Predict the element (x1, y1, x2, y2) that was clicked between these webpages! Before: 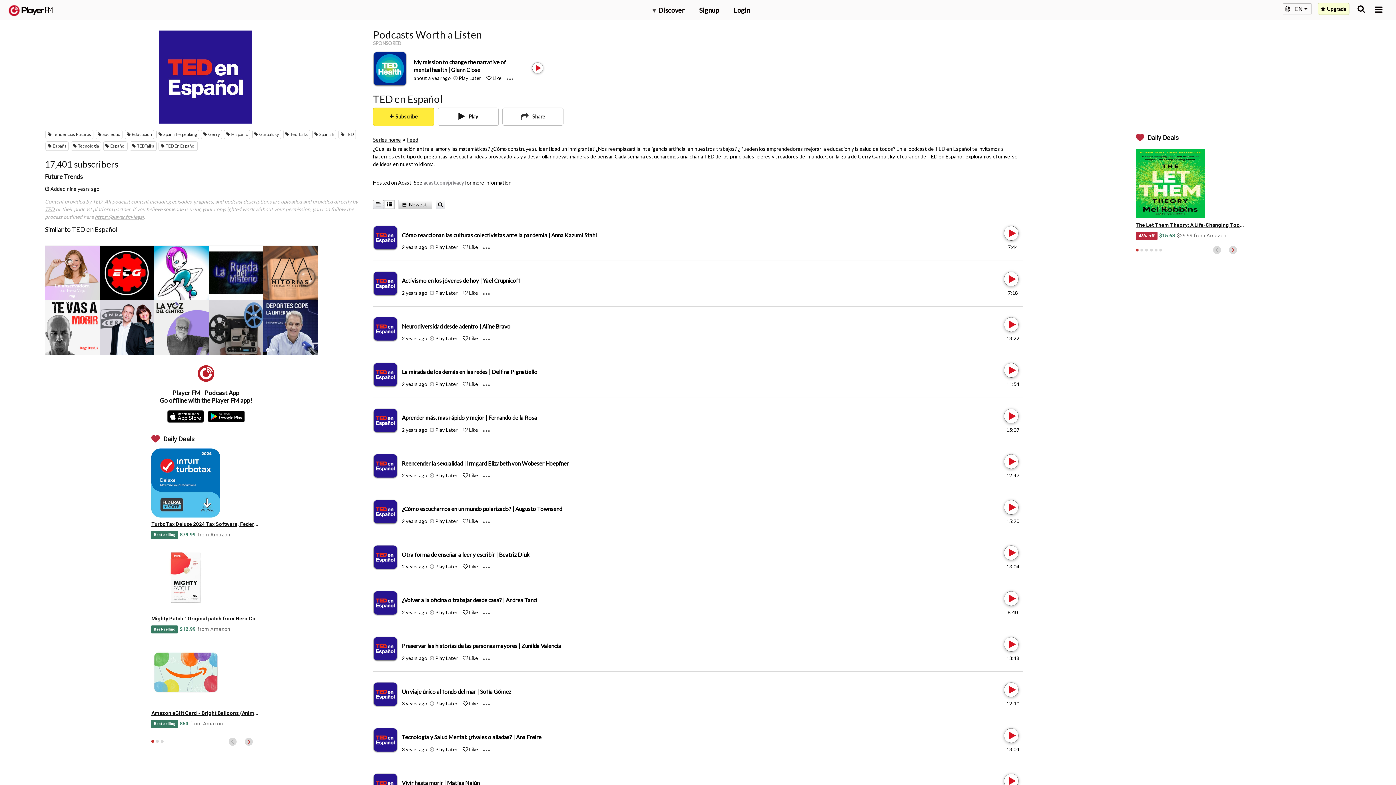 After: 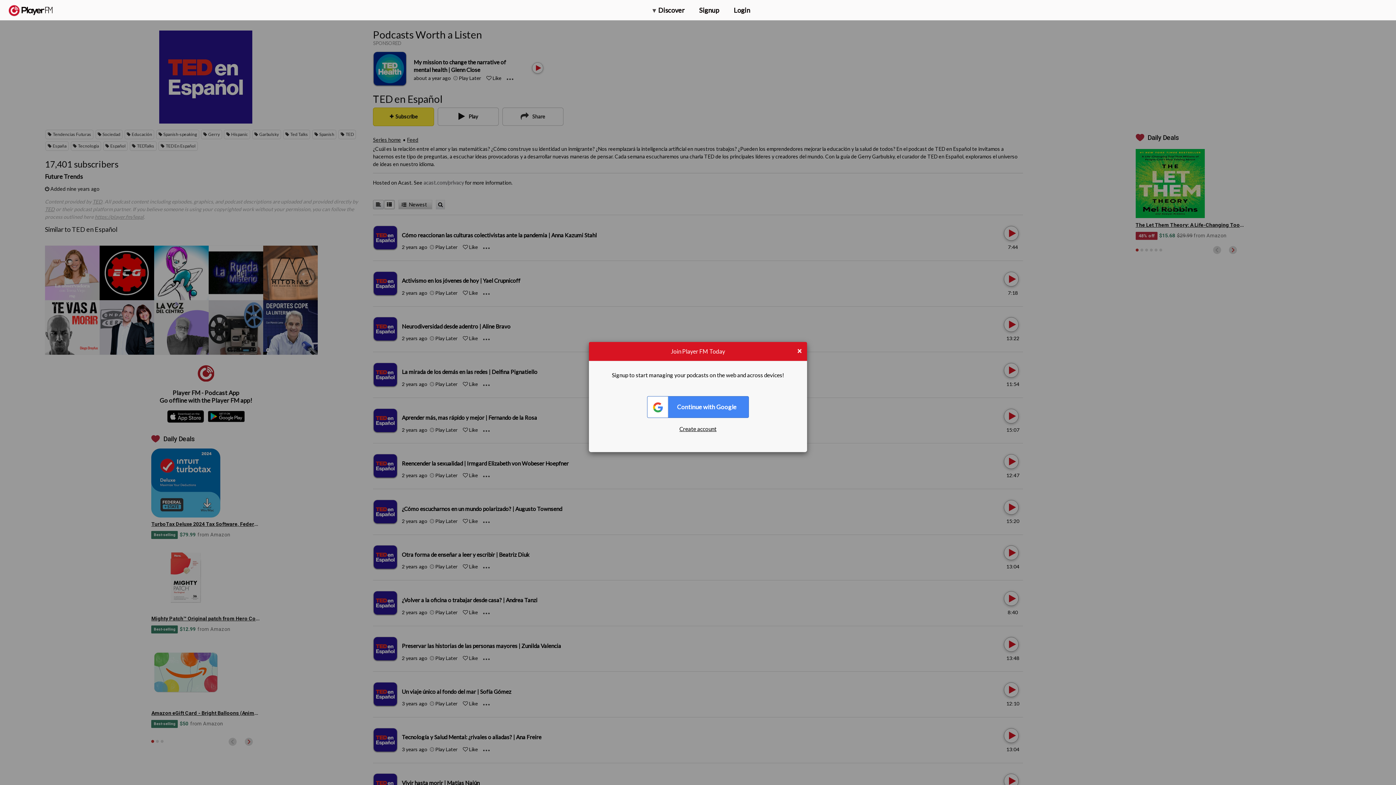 Action: bbox: (469, 426, 477, 432) label: Like